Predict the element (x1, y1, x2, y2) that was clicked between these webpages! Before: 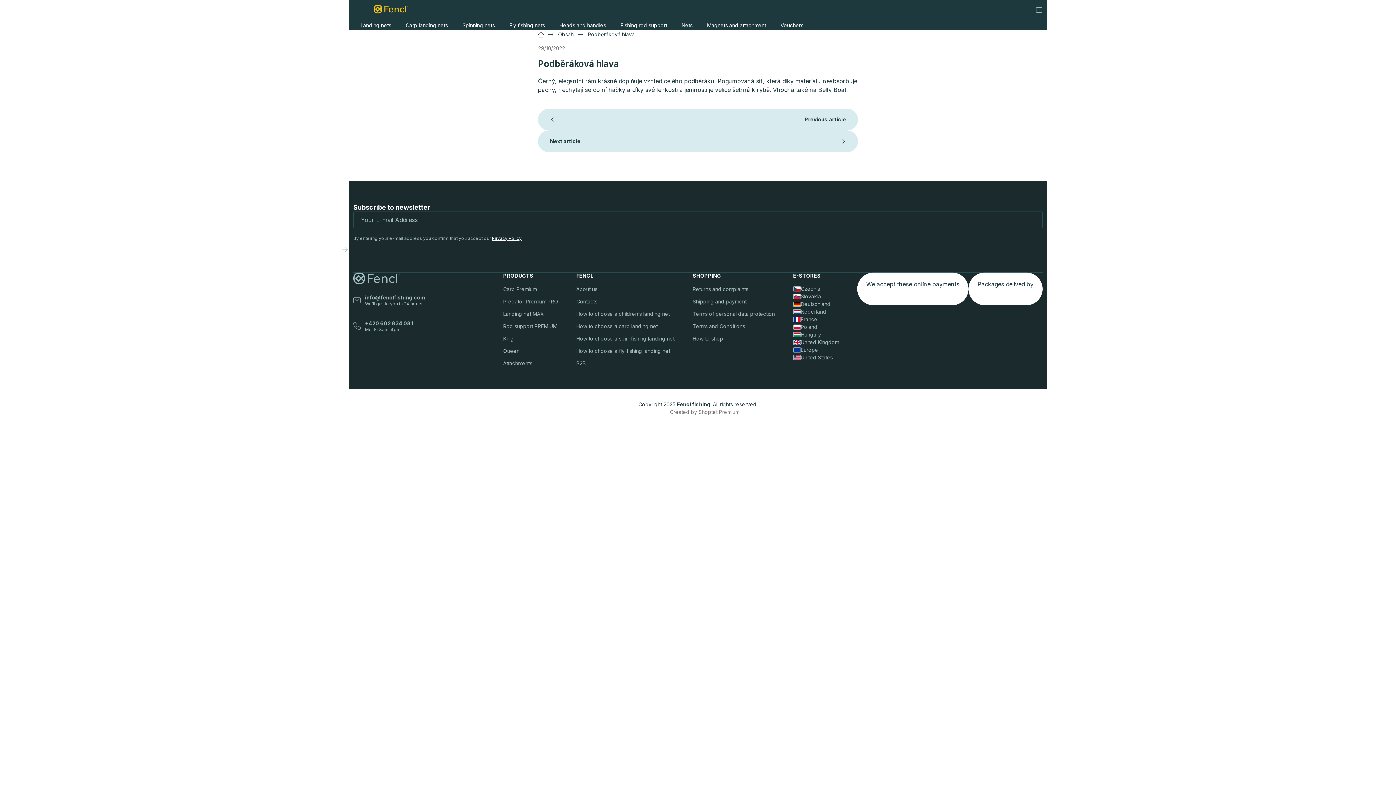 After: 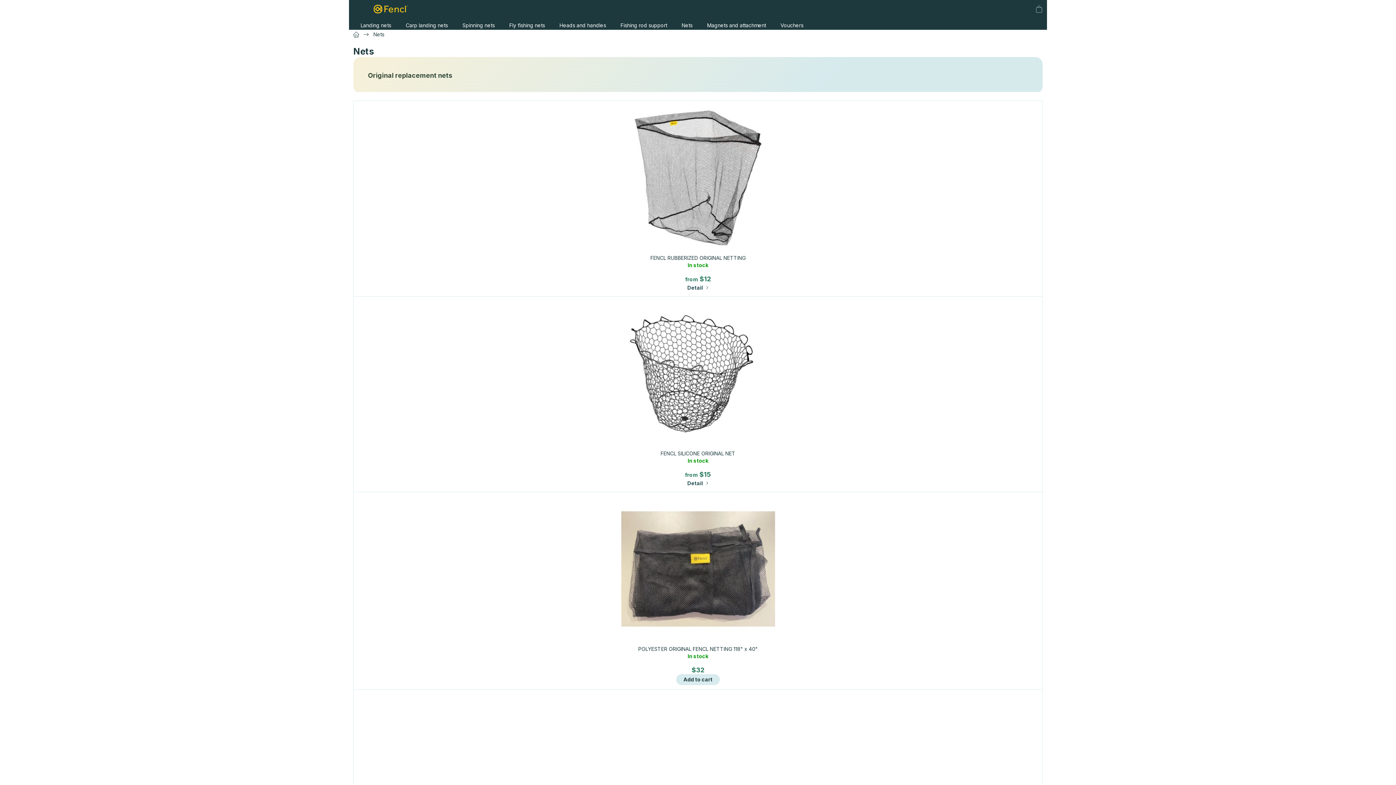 Action: label: Nets bbox: (674, 18, 700, 32)